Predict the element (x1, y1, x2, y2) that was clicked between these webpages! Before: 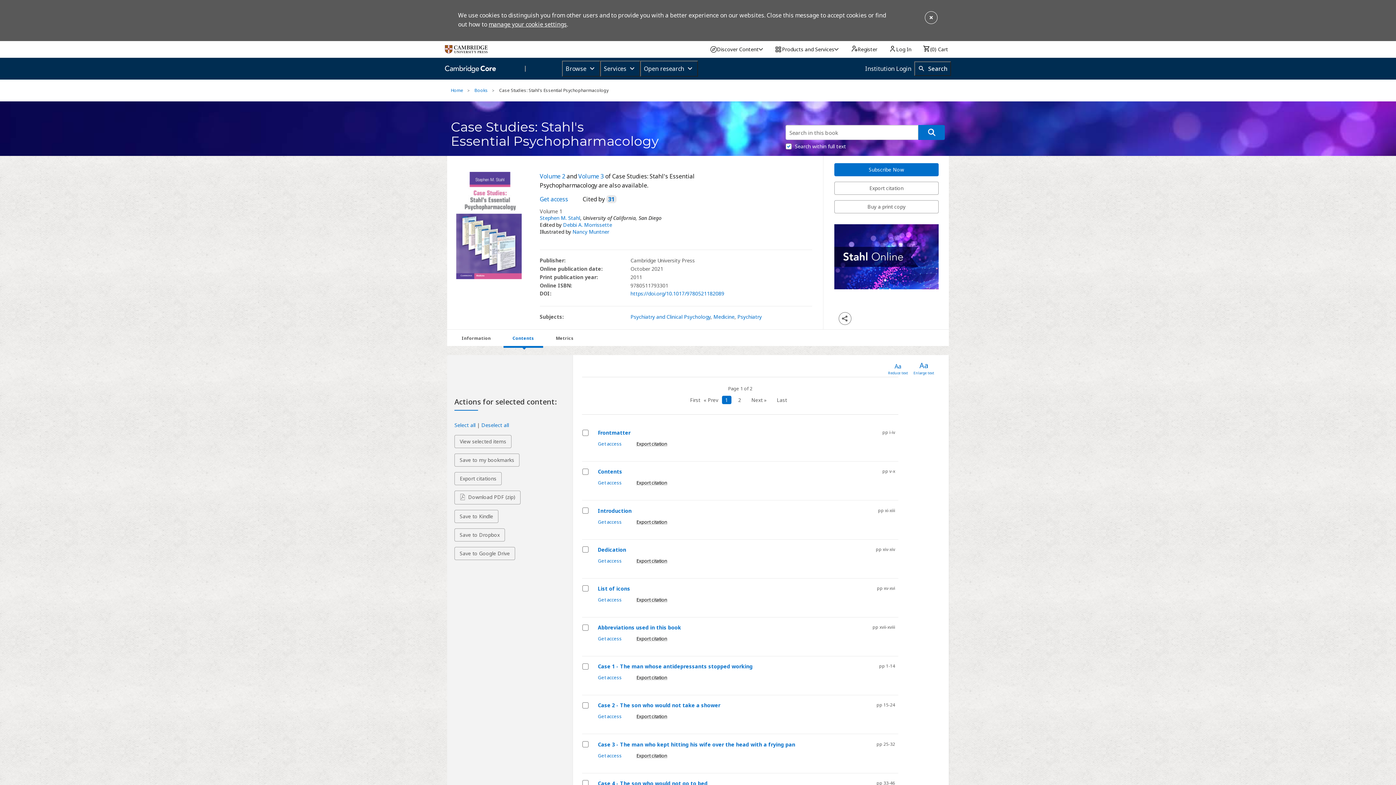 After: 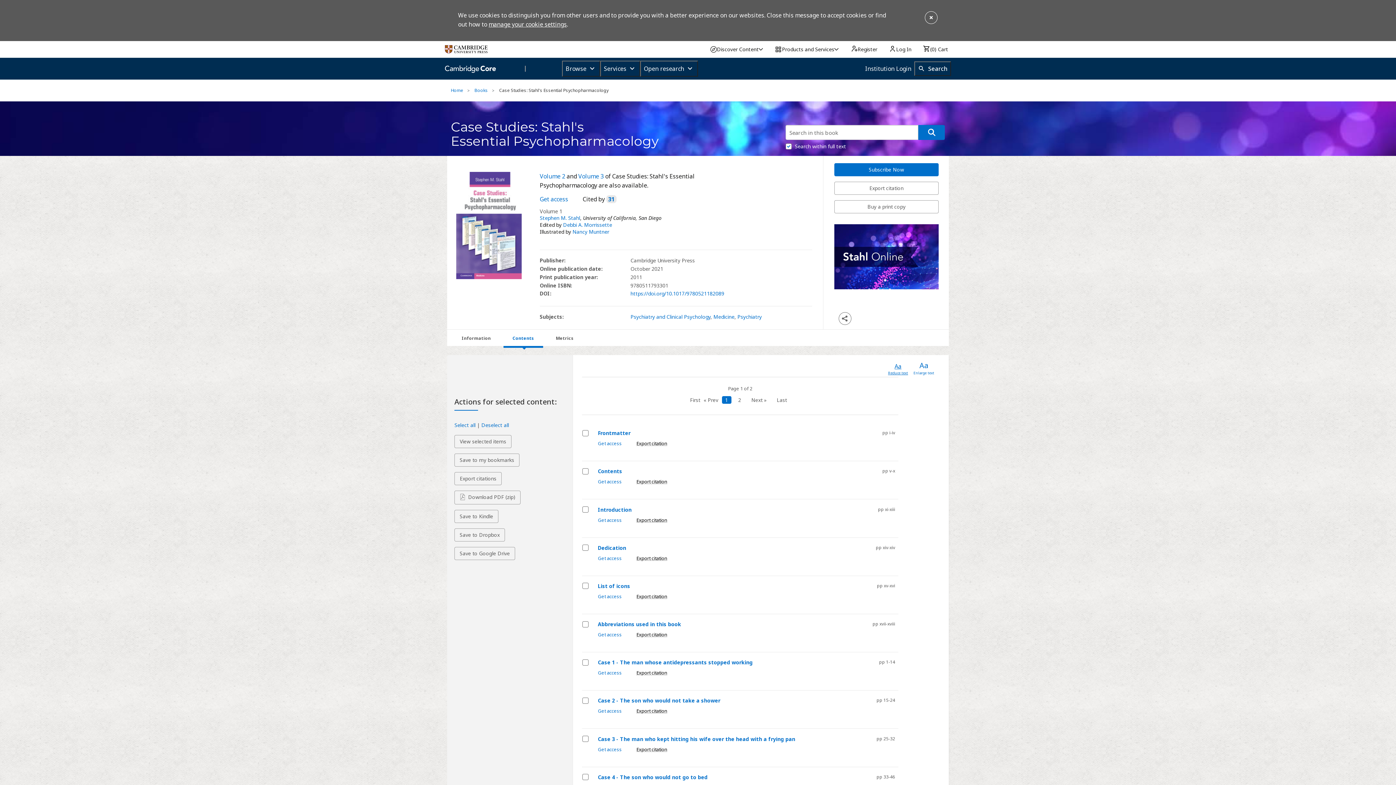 Action: label: Aa Reduce text bbox: (888, 362, 908, 375)